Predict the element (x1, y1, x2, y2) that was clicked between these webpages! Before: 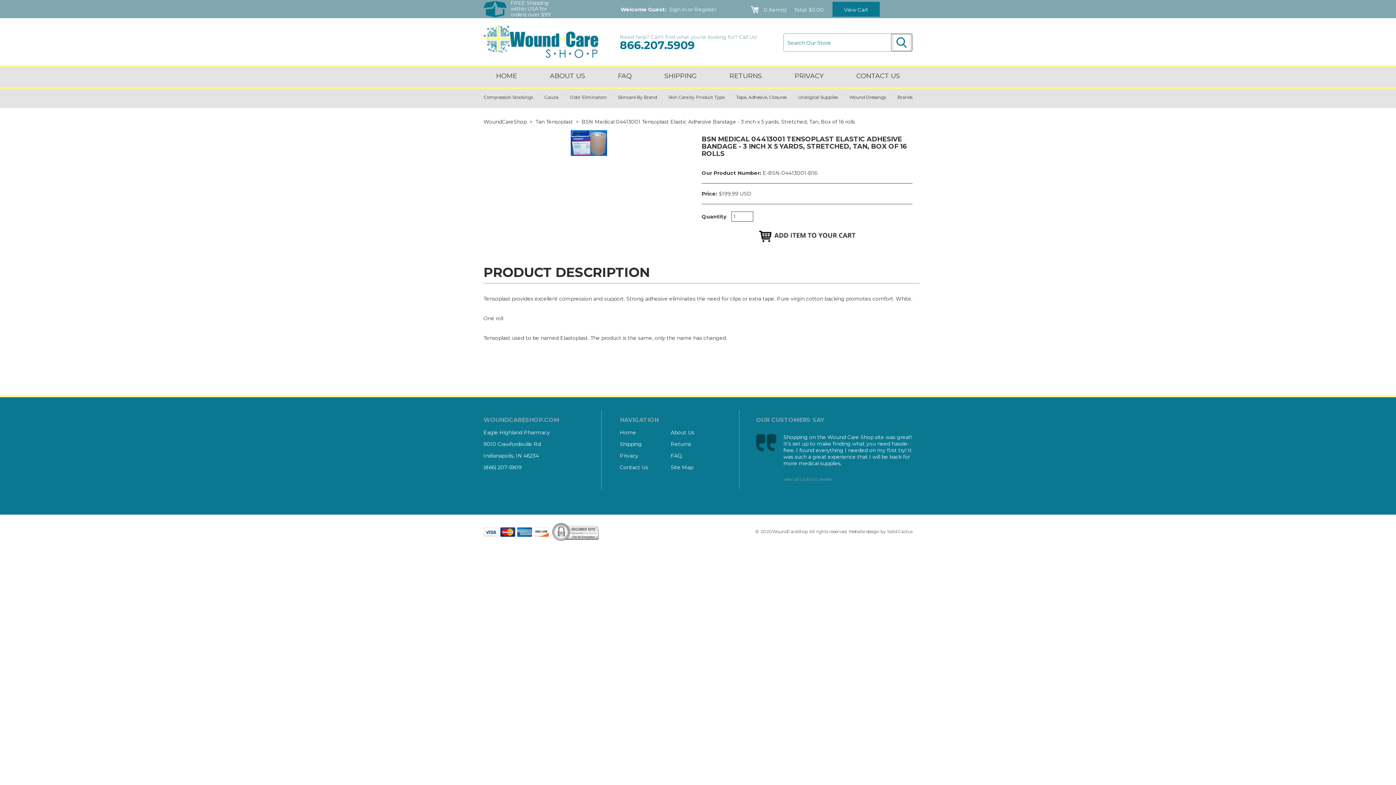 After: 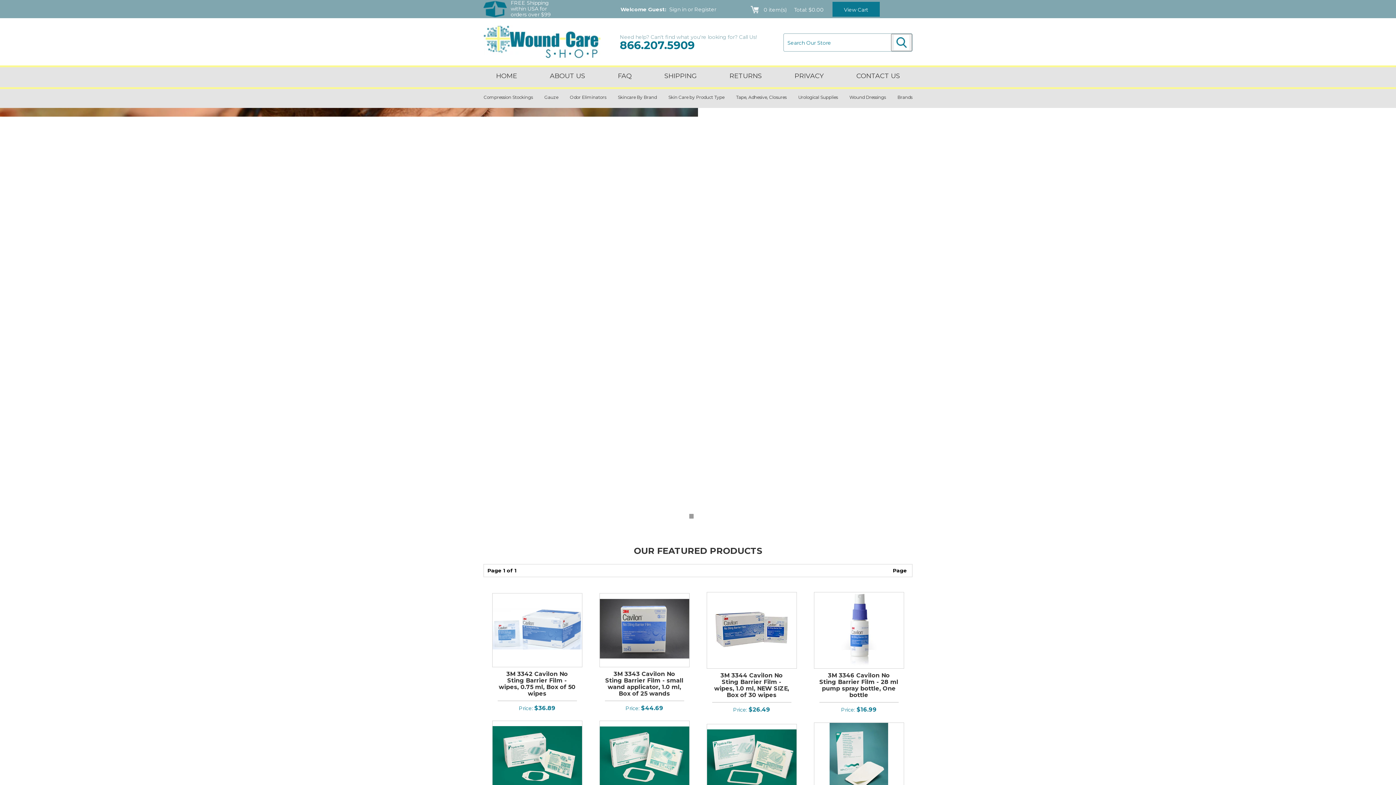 Action: bbox: (620, 429, 636, 436) label: Home